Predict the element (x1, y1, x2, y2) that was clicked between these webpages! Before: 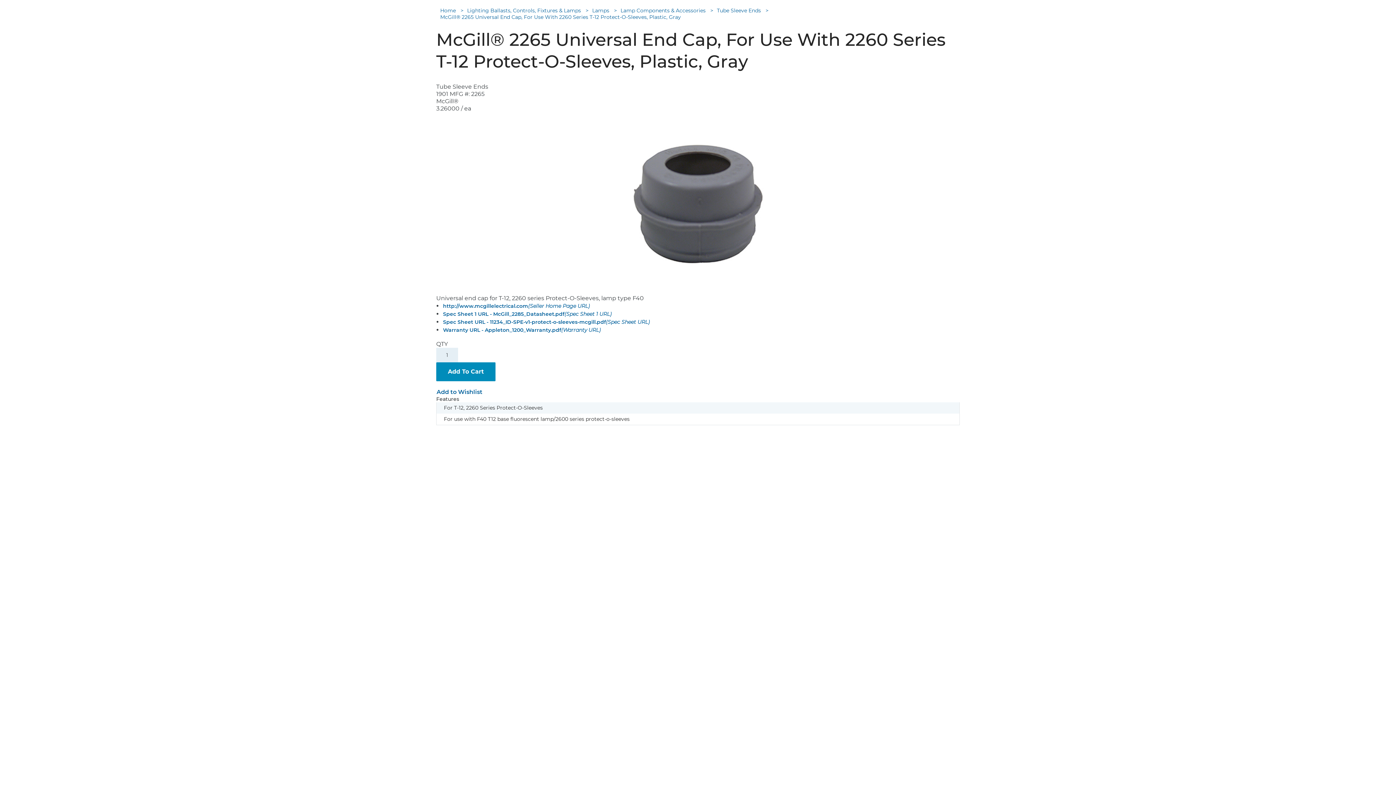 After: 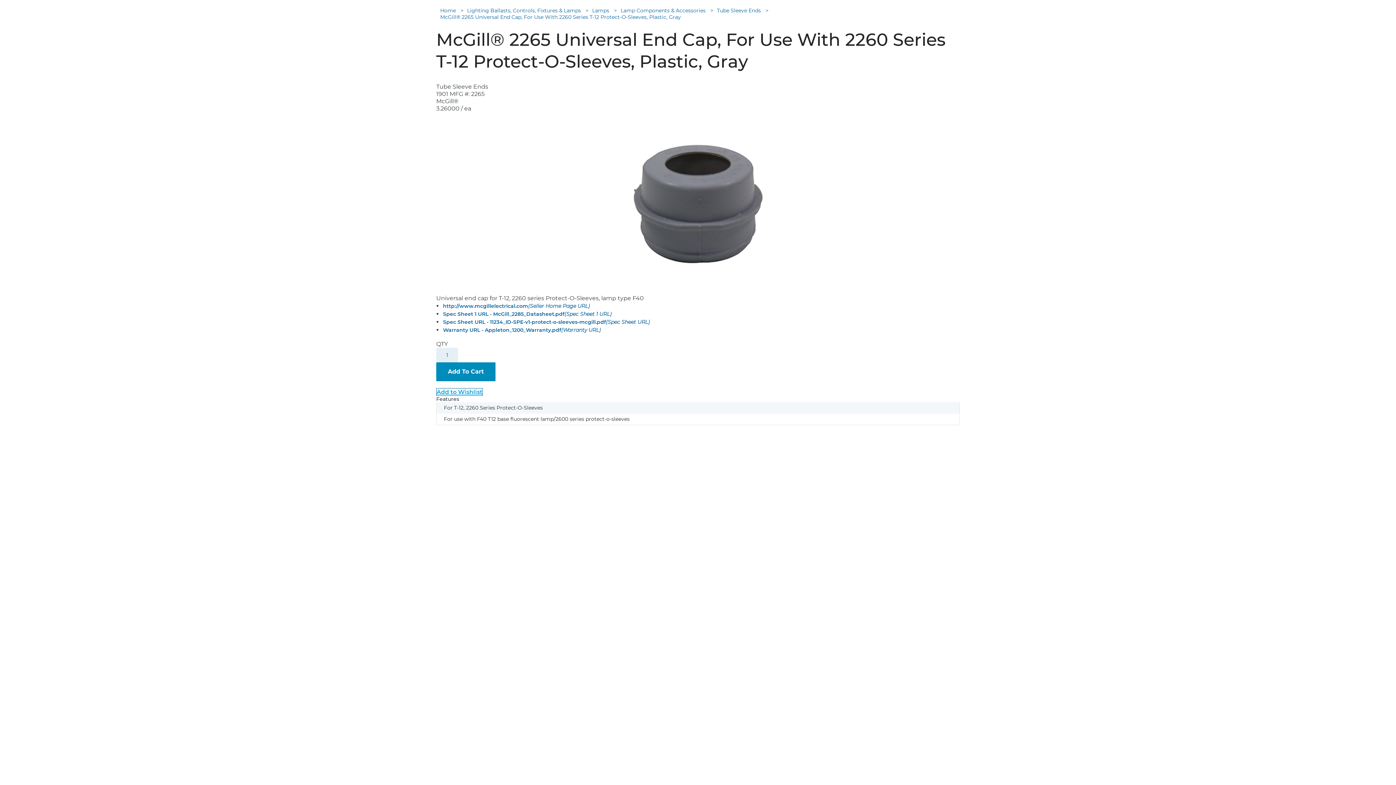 Action: label: Add to Wishlist bbox: (436, 388, 482, 396)